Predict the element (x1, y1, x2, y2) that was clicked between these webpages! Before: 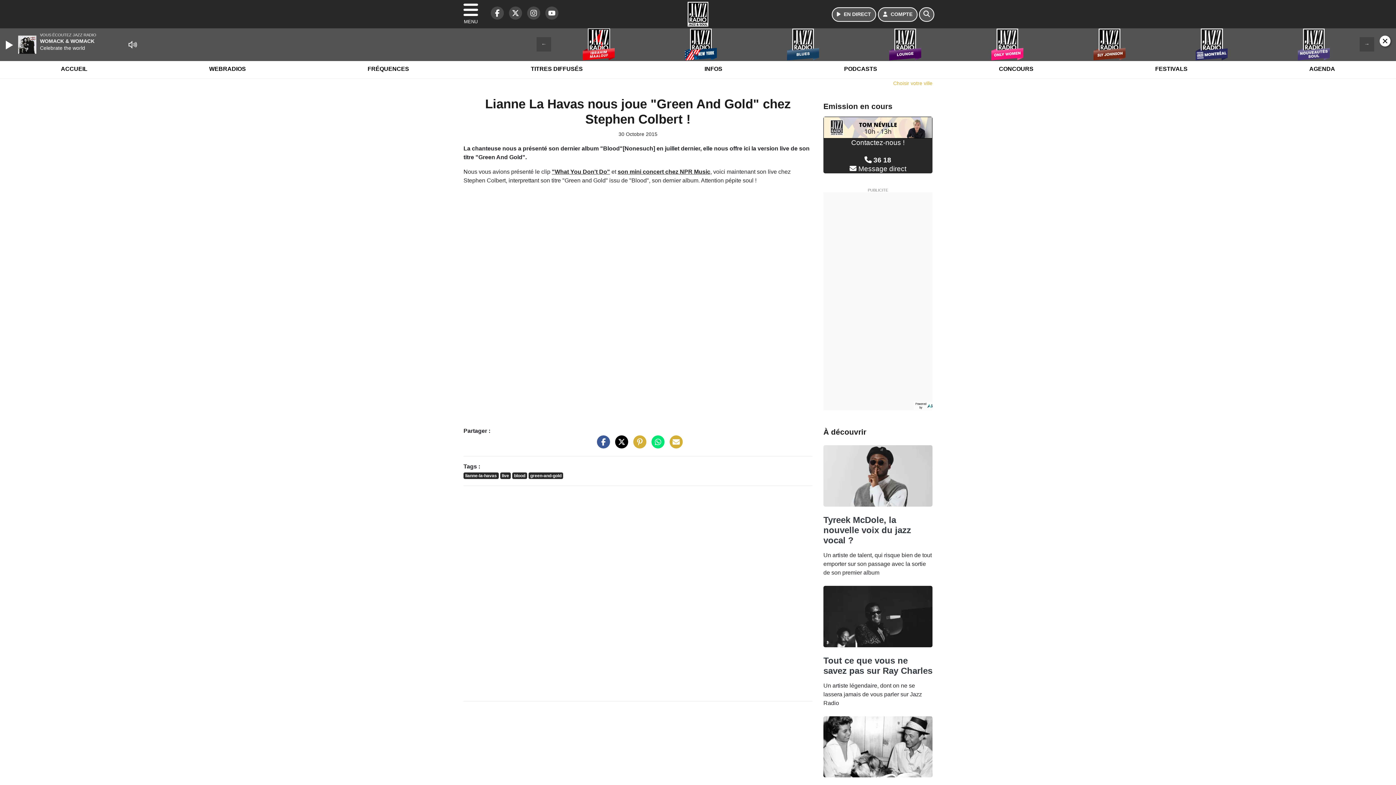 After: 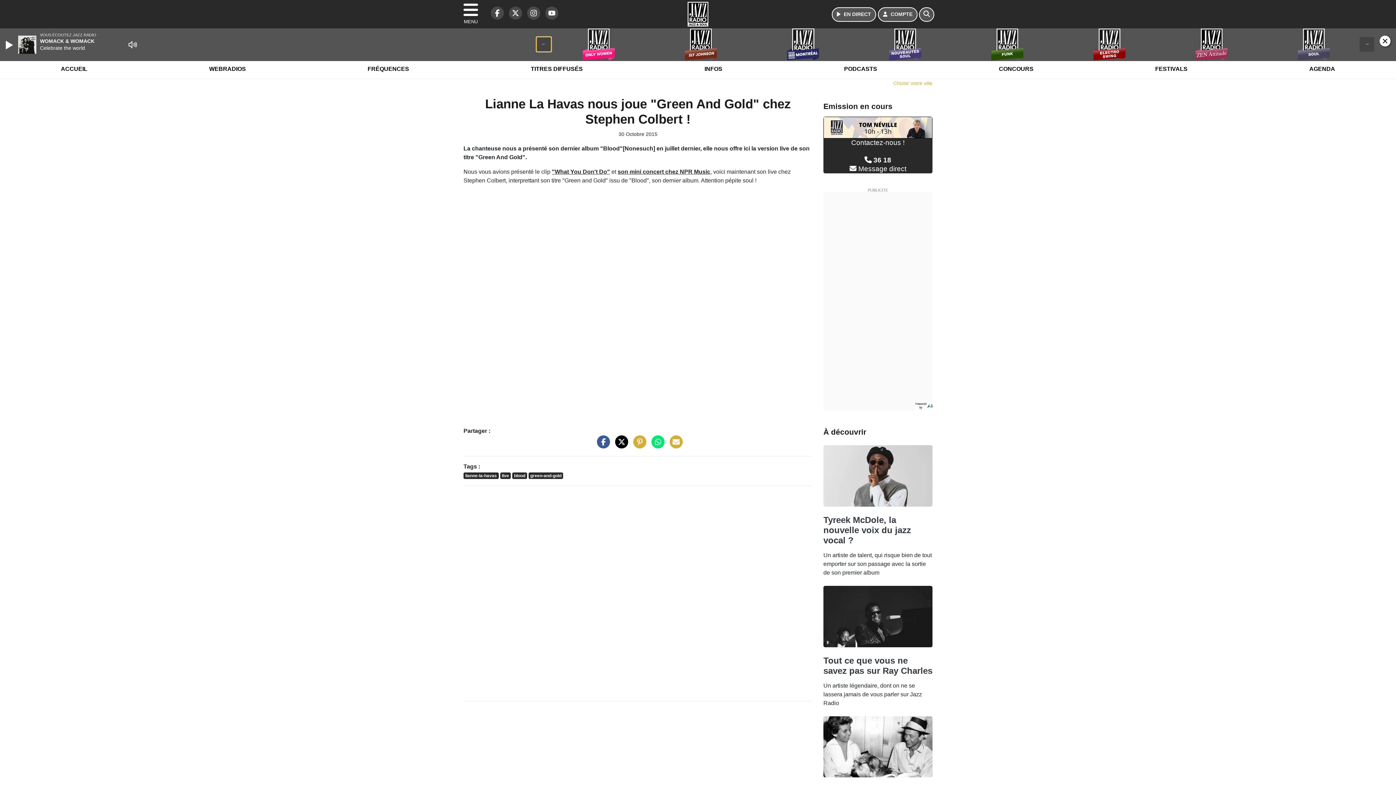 Action: bbox: (536, 37, 551, 51) label: Previous